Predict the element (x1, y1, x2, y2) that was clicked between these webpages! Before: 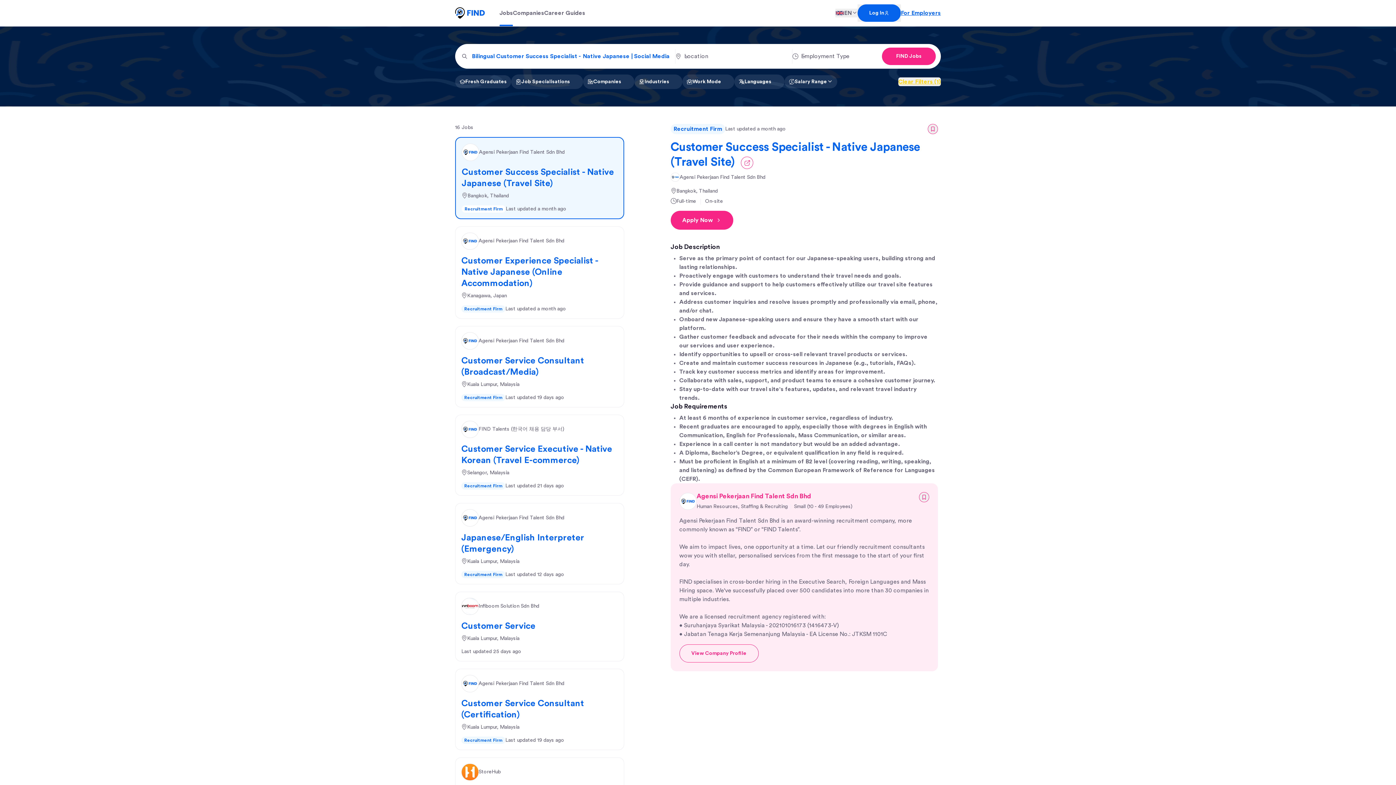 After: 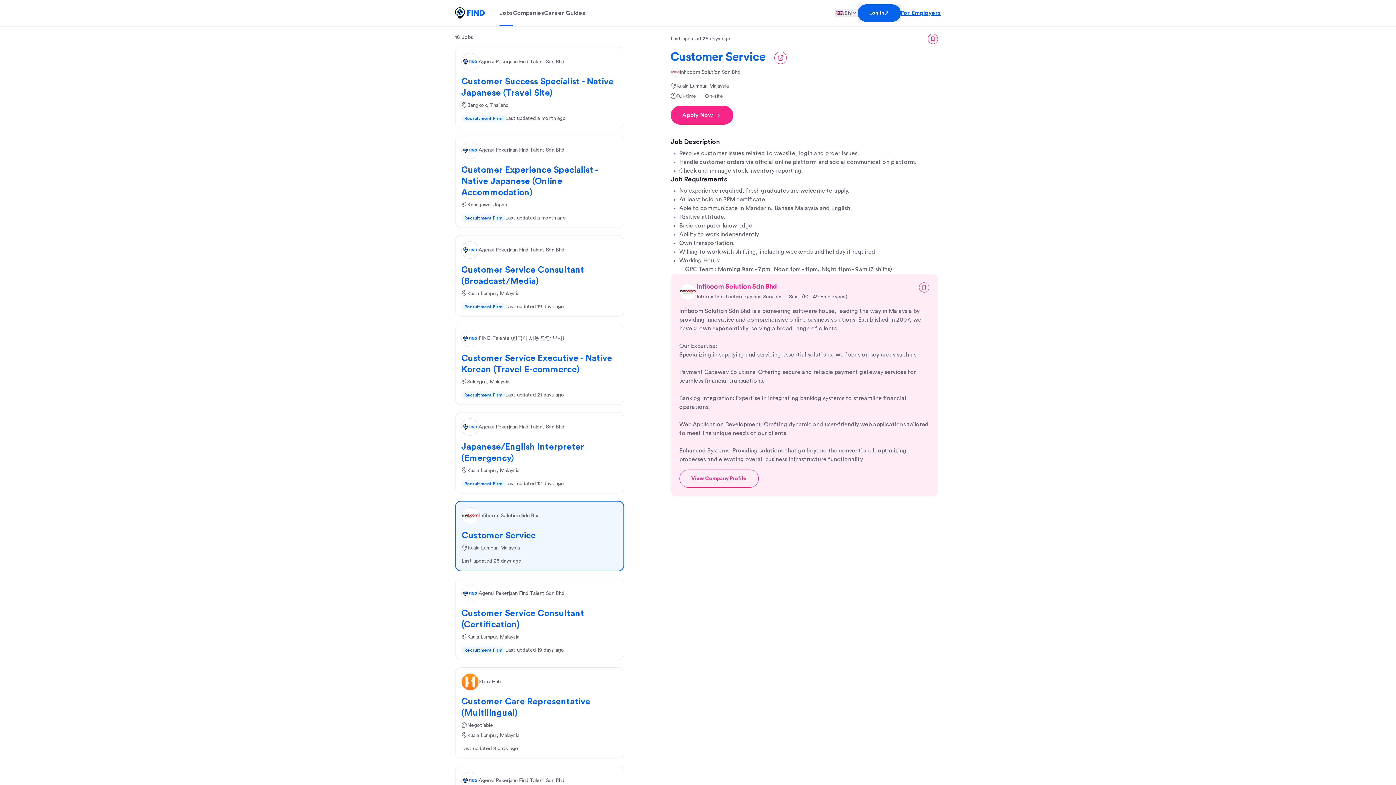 Action: bbox: (455, 592, 623, 661)